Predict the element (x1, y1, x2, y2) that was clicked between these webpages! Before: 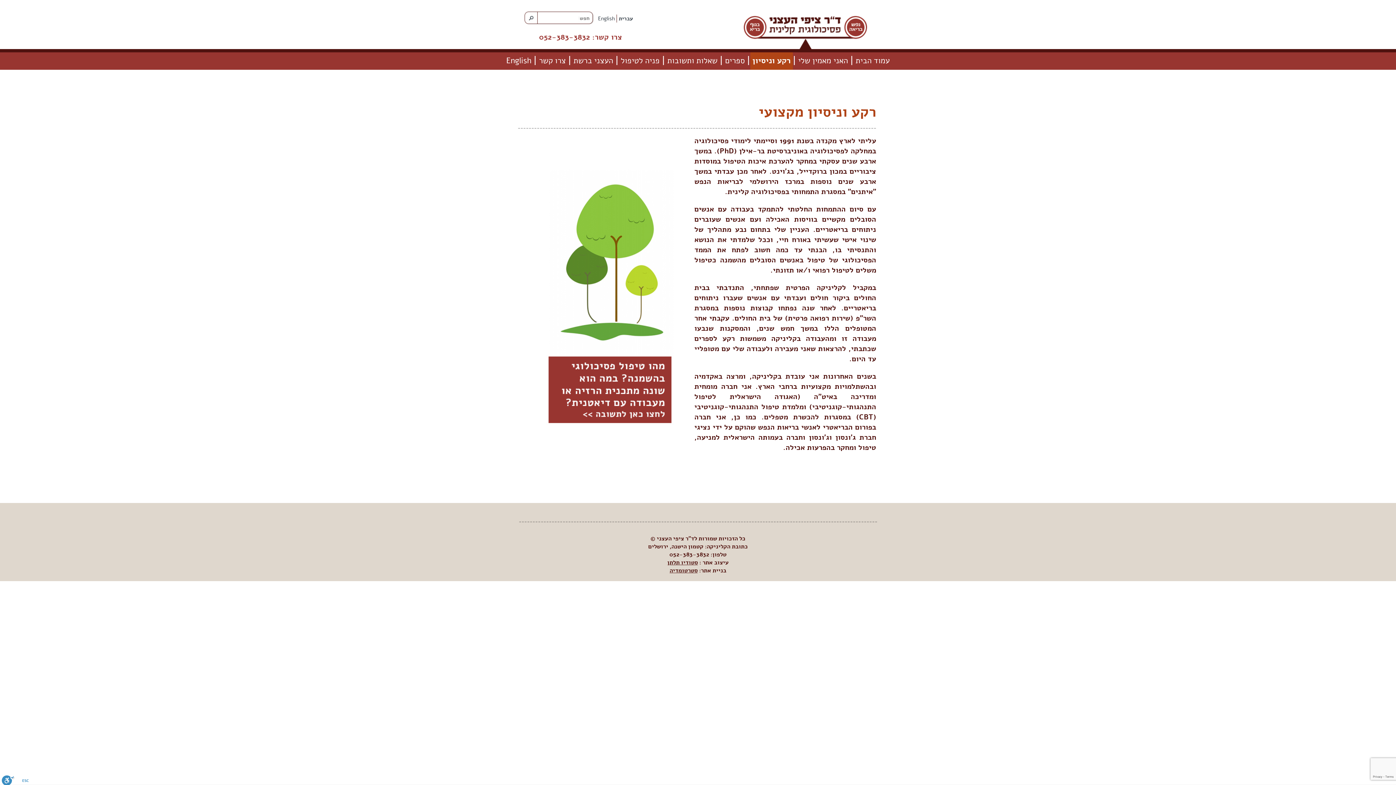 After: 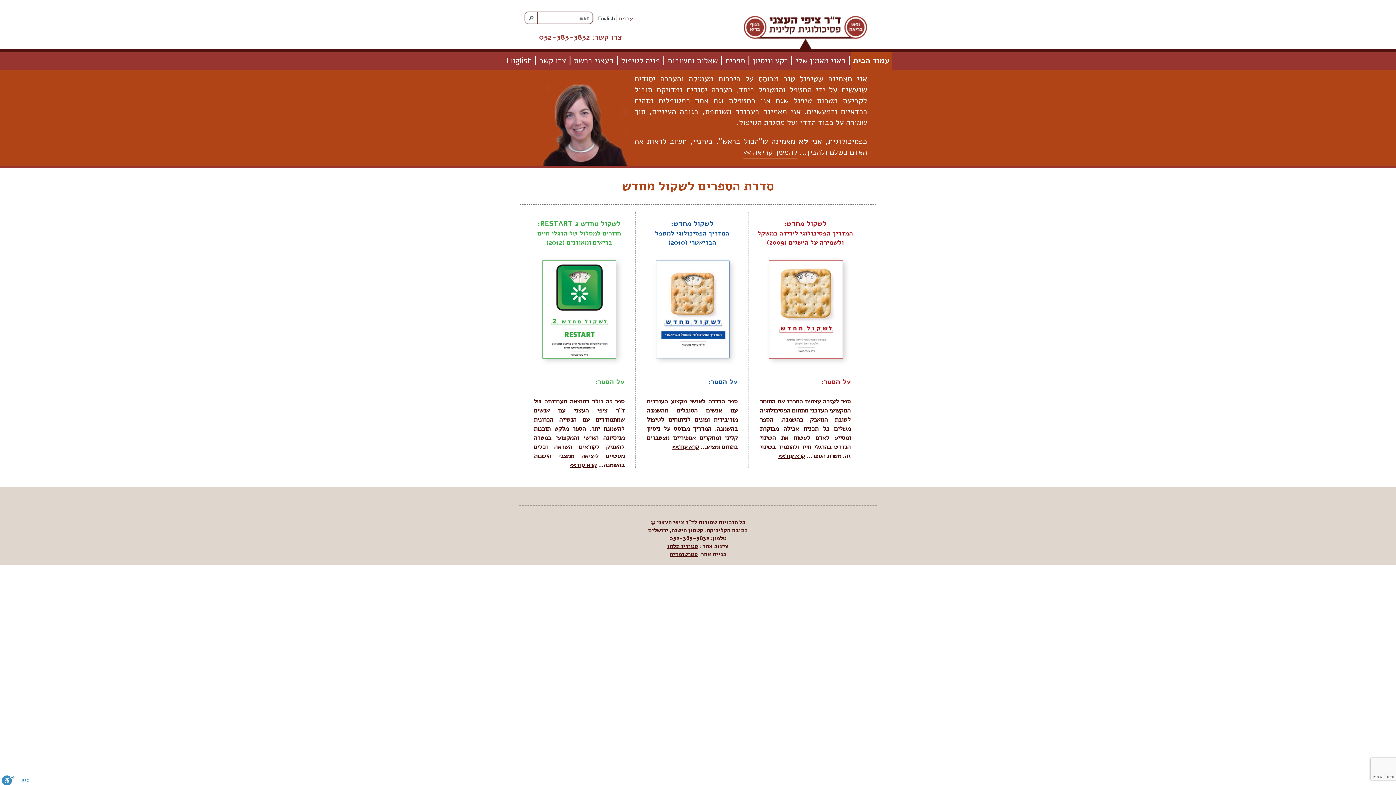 Action: bbox: (744, 23, 867, 31)